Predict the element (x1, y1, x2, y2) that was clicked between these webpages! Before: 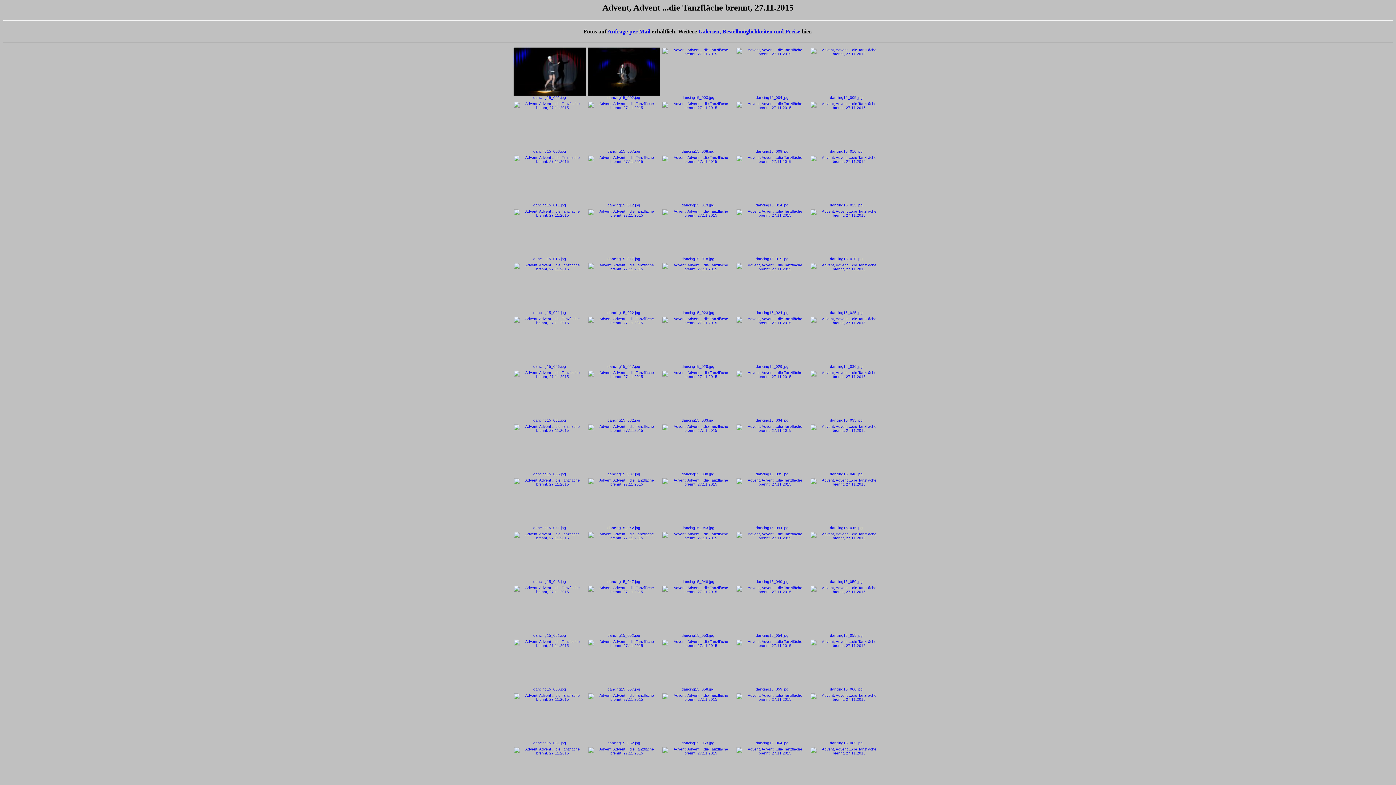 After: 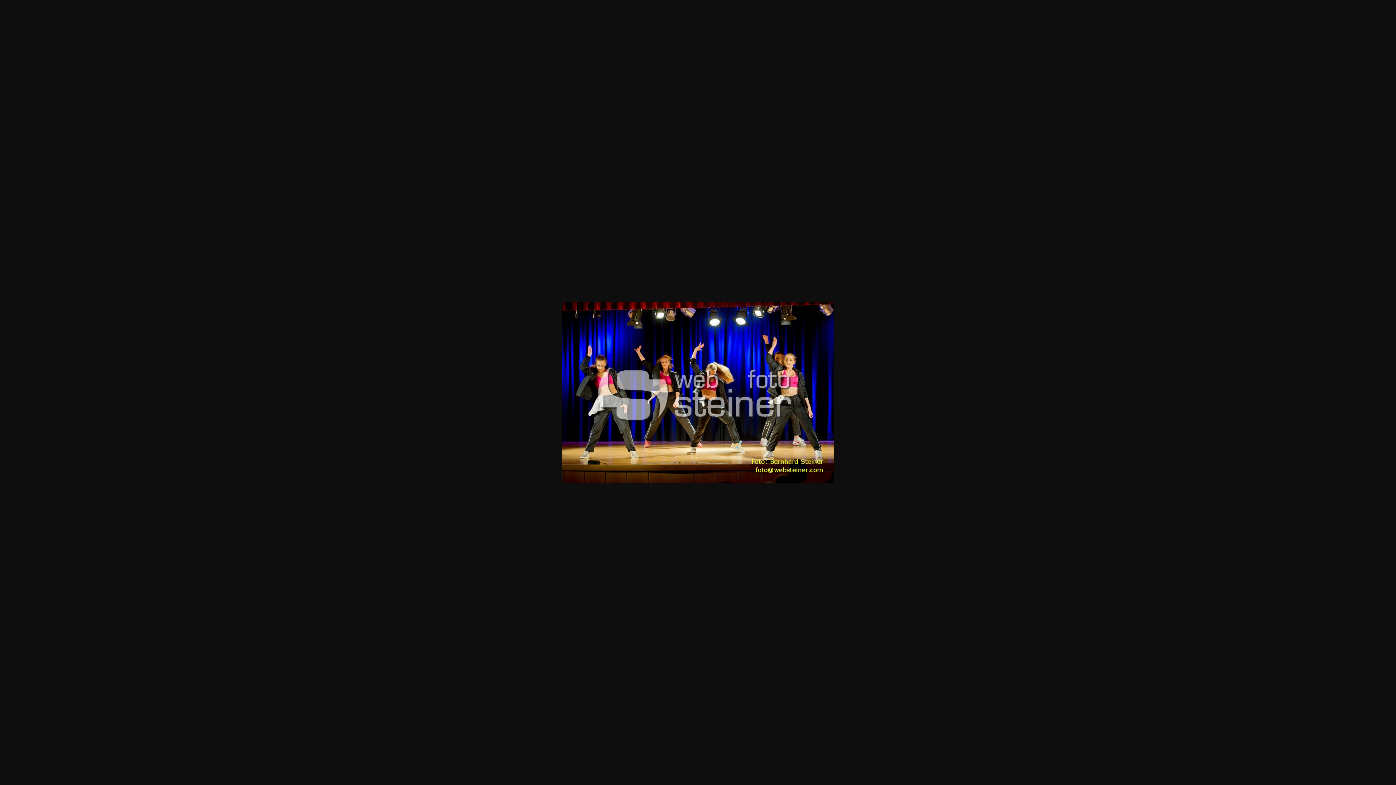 Action: label: dancing15_023.jpg bbox: (661, 307, 734, 315)